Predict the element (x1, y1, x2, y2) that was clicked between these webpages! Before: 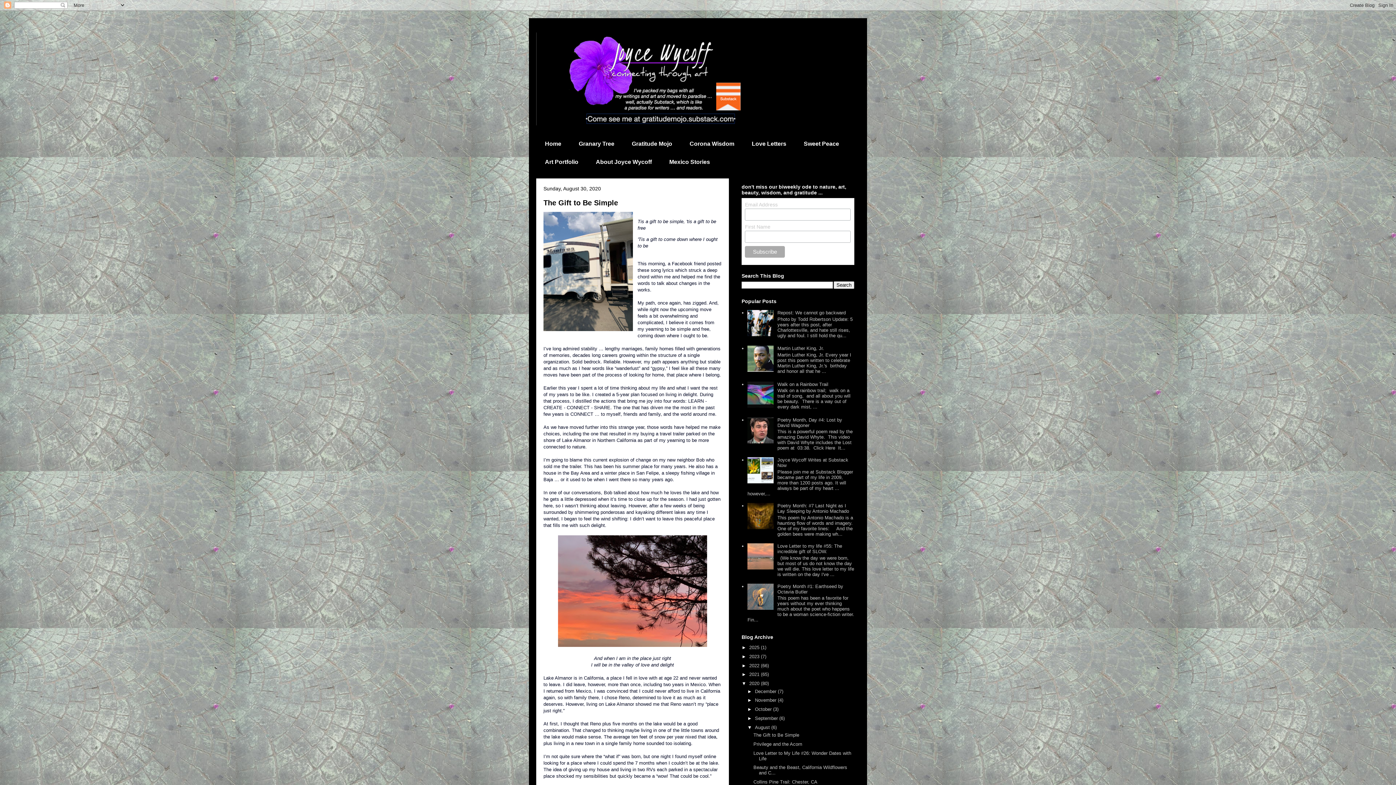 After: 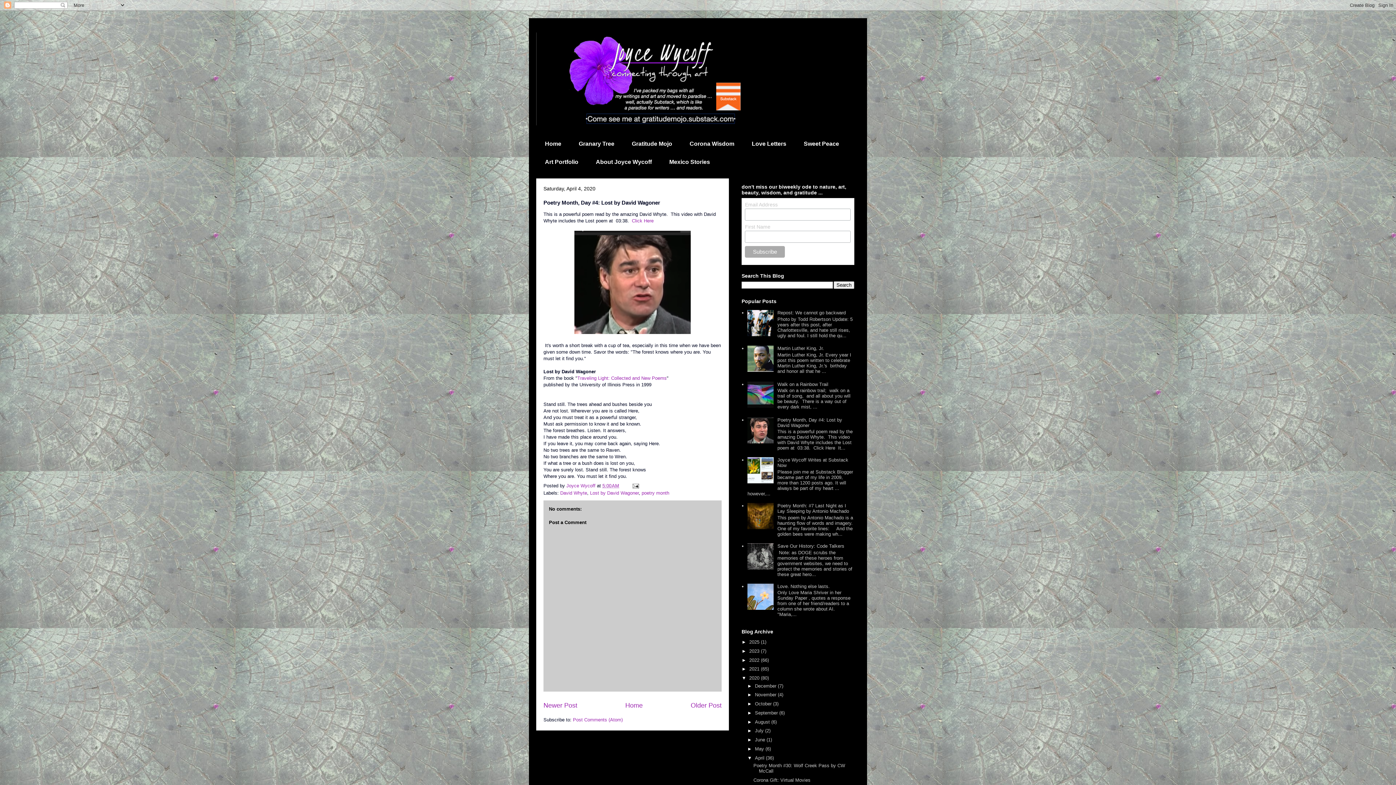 Action: label: Poetry Month, Day #4: Lost by David Wagoner bbox: (777, 417, 842, 428)